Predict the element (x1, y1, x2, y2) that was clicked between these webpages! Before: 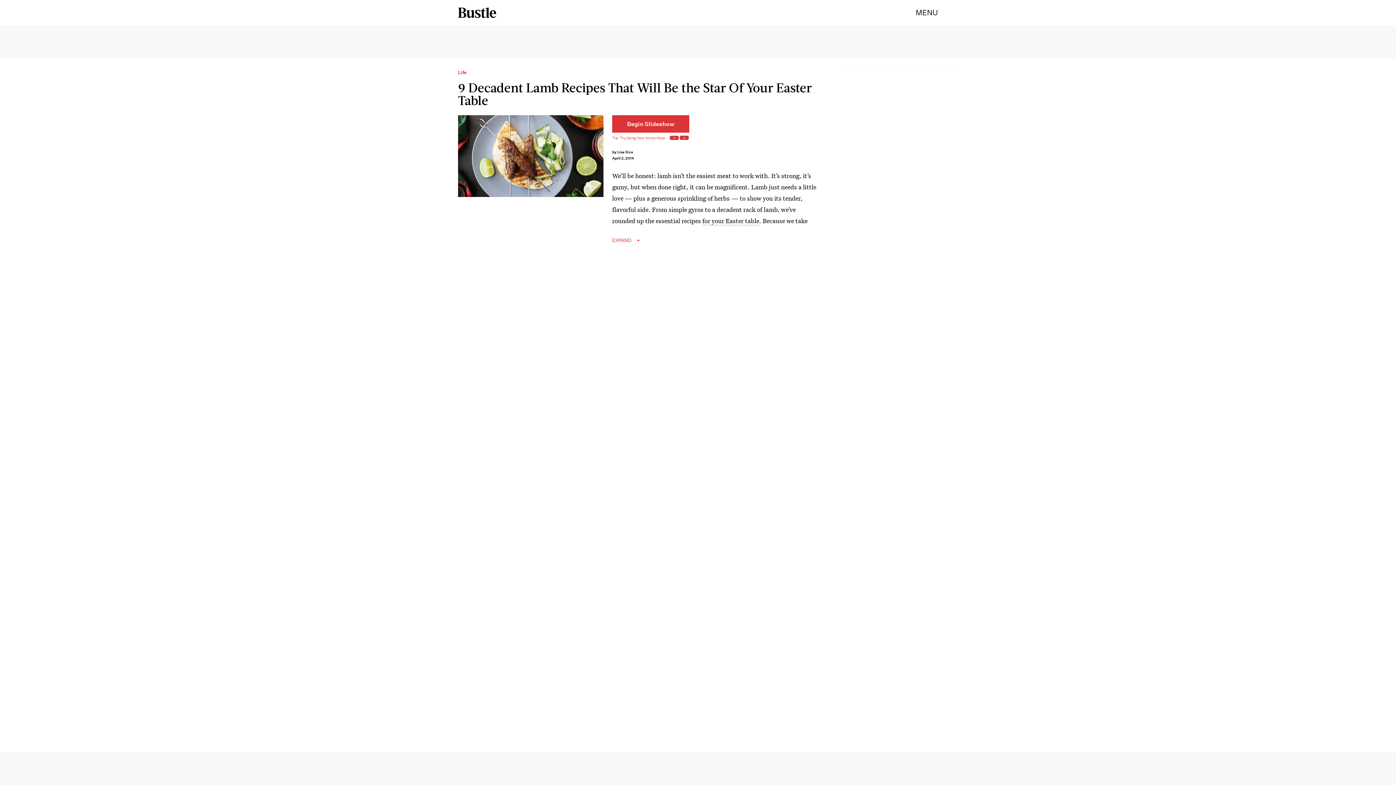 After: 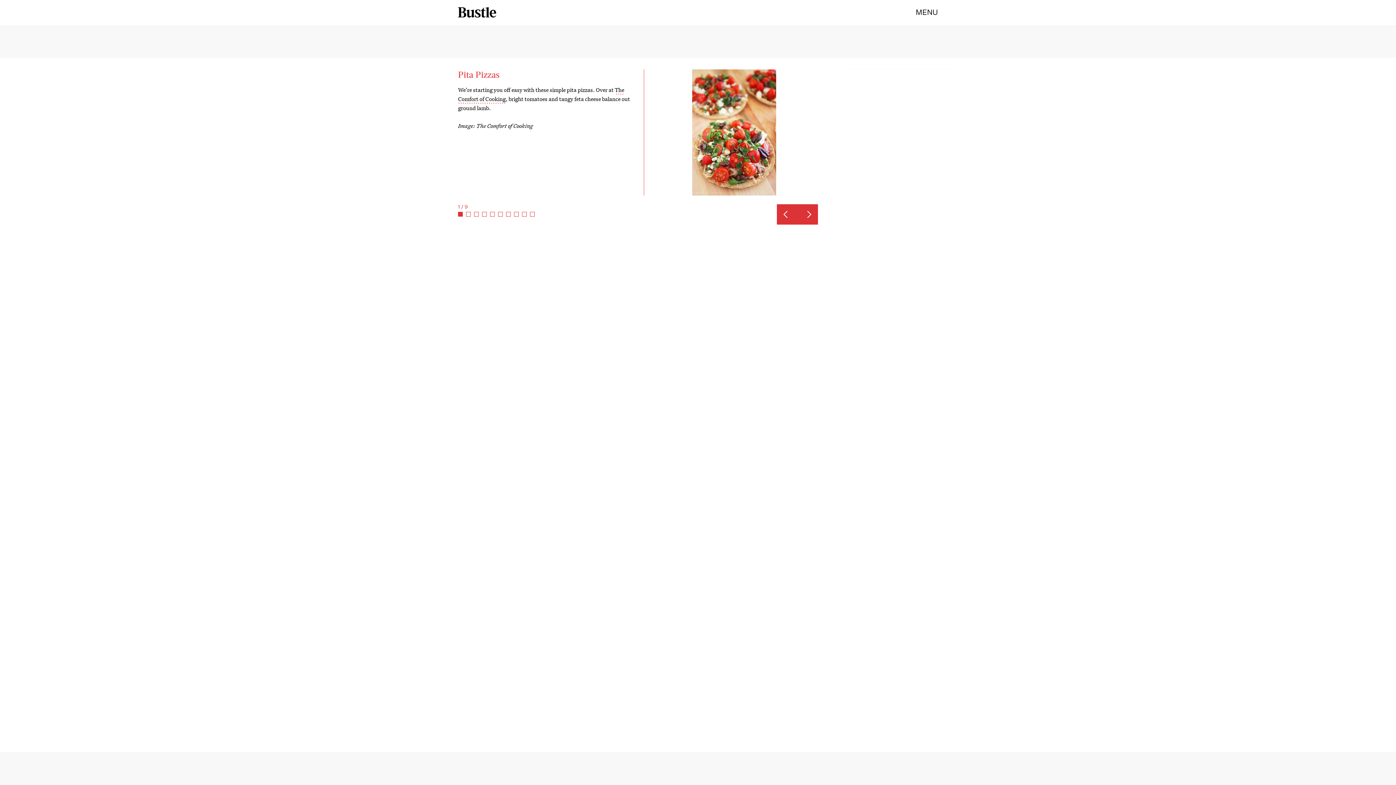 Action: bbox: (612, 115, 689, 132) label: Begin Slideshow